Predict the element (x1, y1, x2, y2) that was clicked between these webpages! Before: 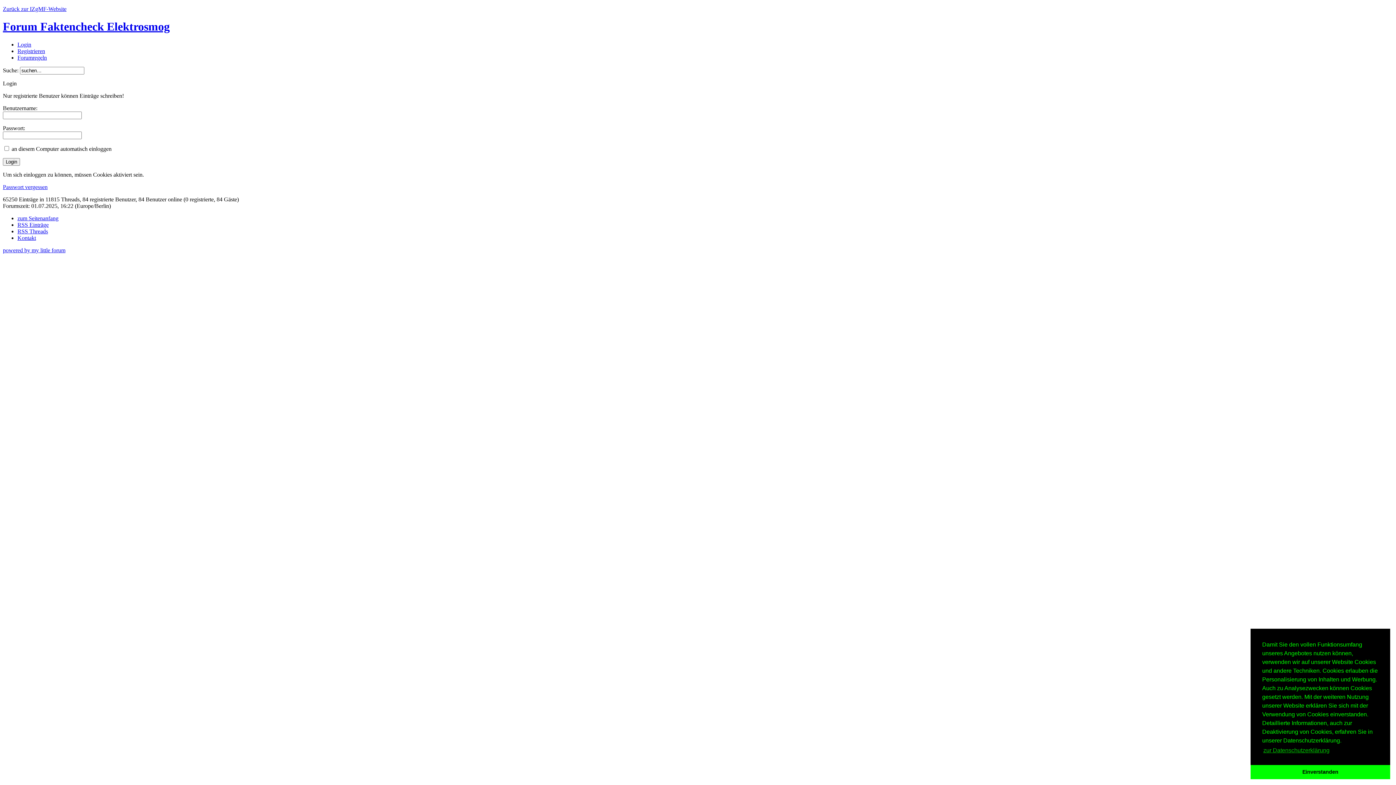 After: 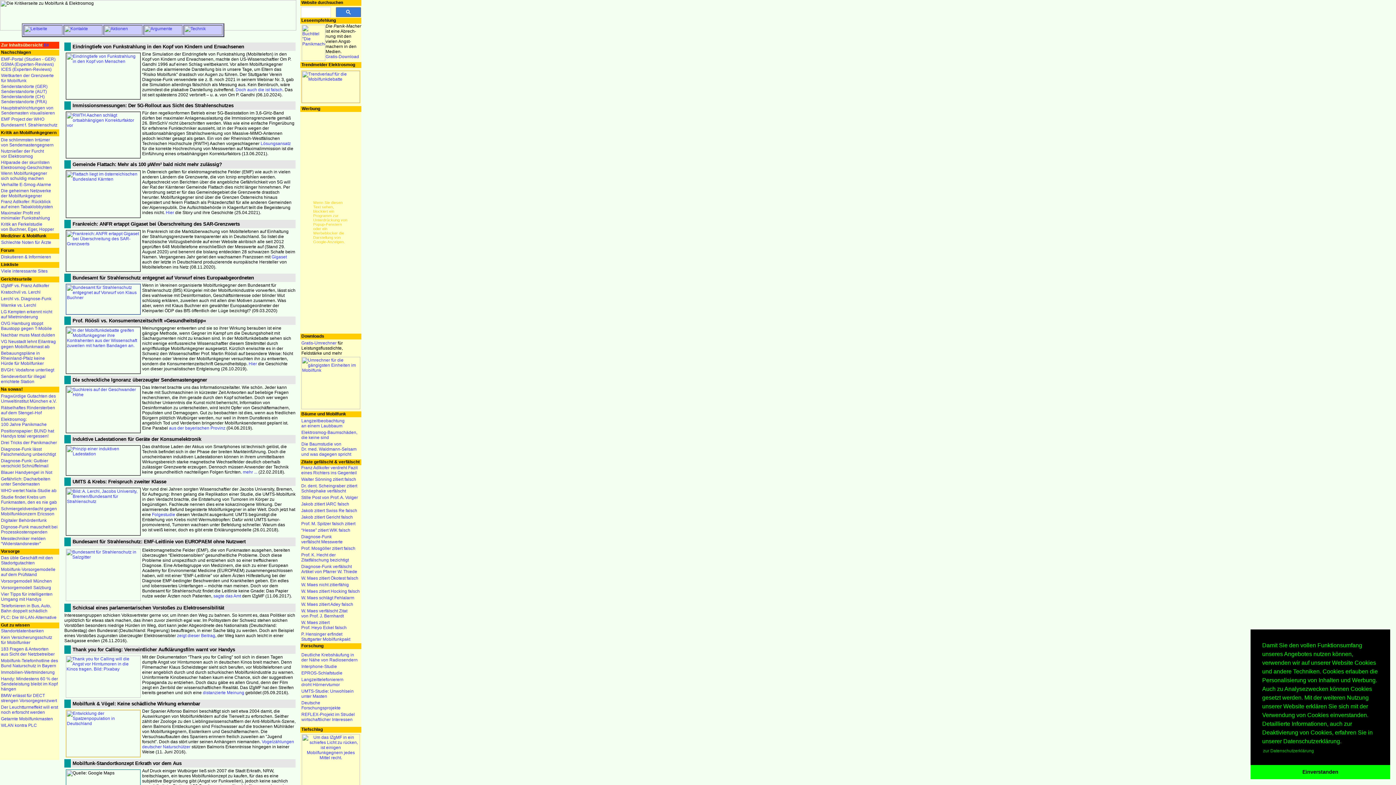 Action: bbox: (2, 5, 66, 12) label: Zurück zur IZgMF-Website